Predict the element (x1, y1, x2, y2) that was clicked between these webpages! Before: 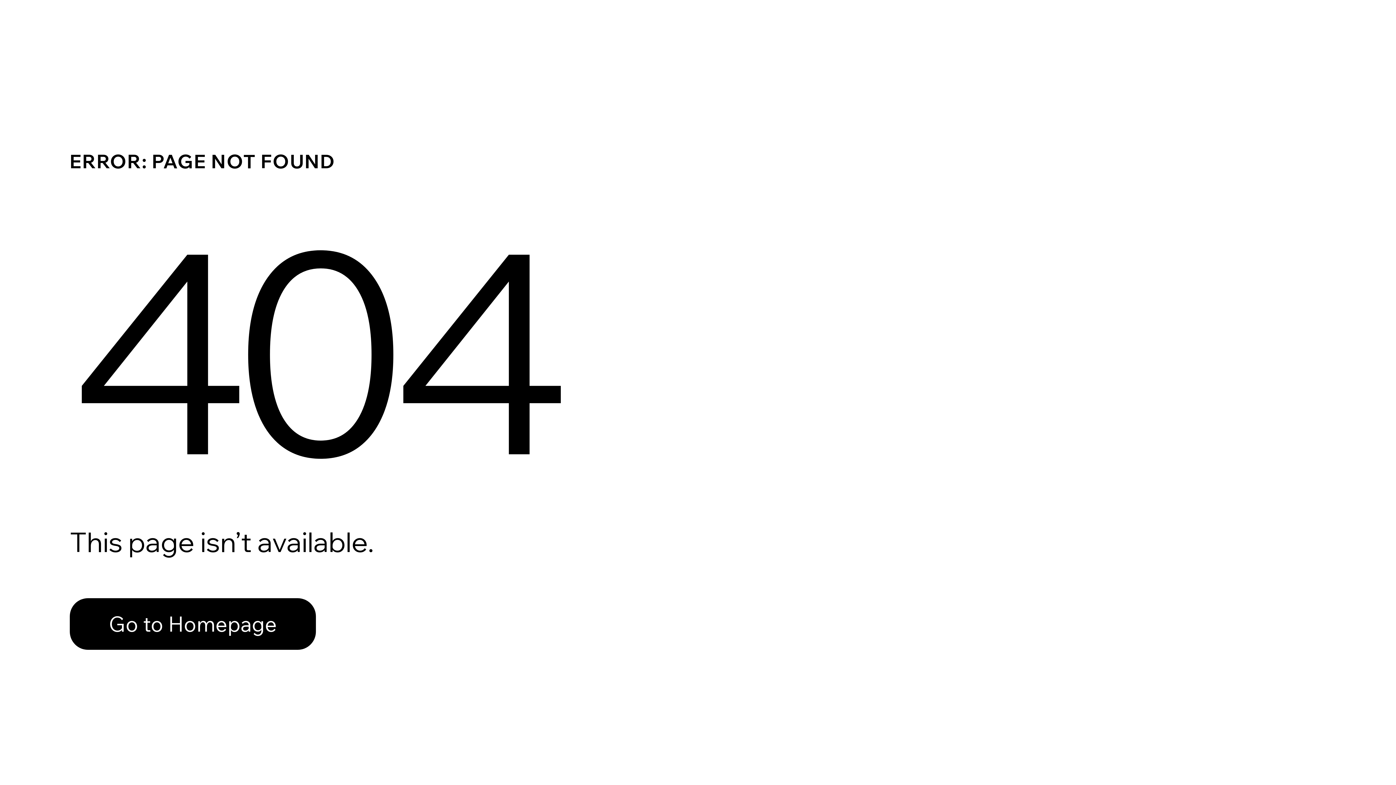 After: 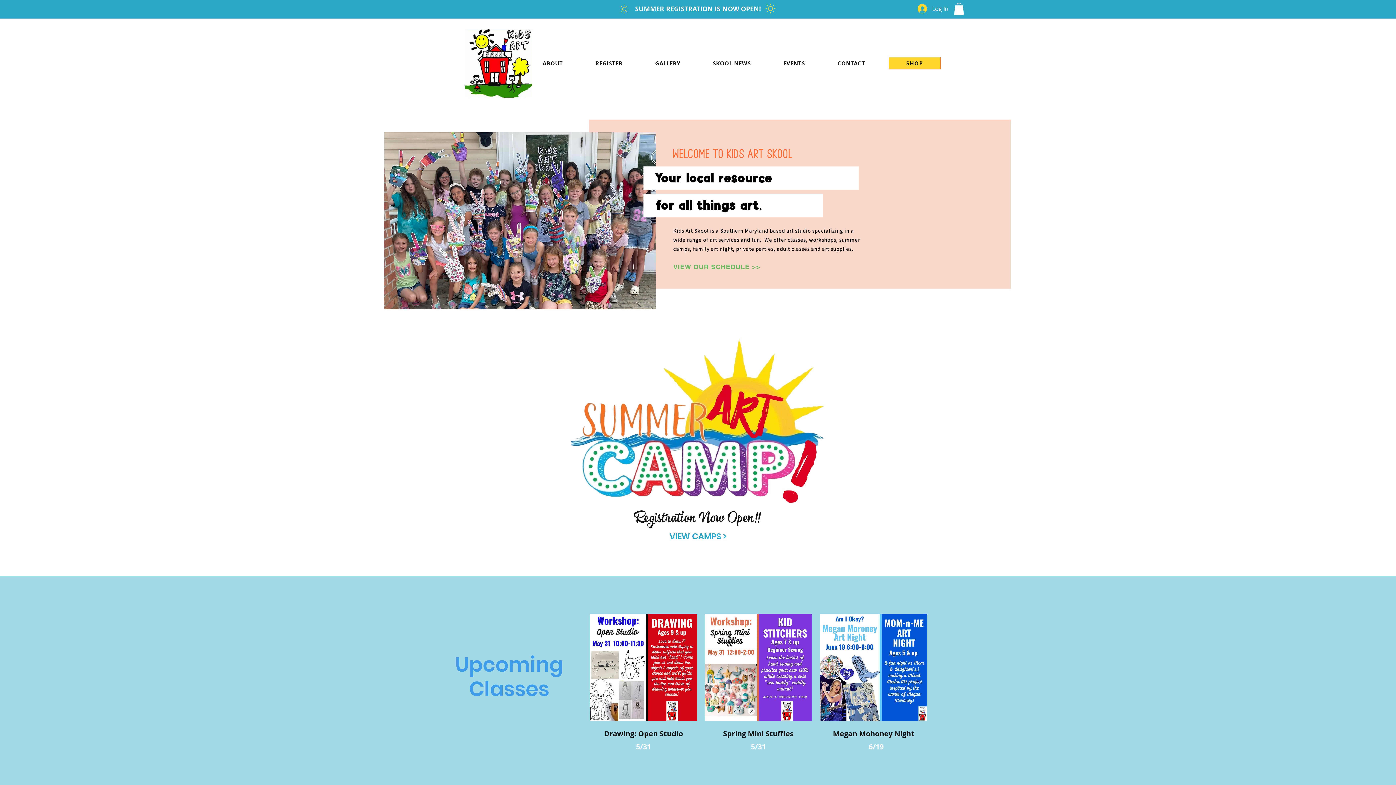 Action: bbox: (69, 582, 768, 659) label: Go to Homepage